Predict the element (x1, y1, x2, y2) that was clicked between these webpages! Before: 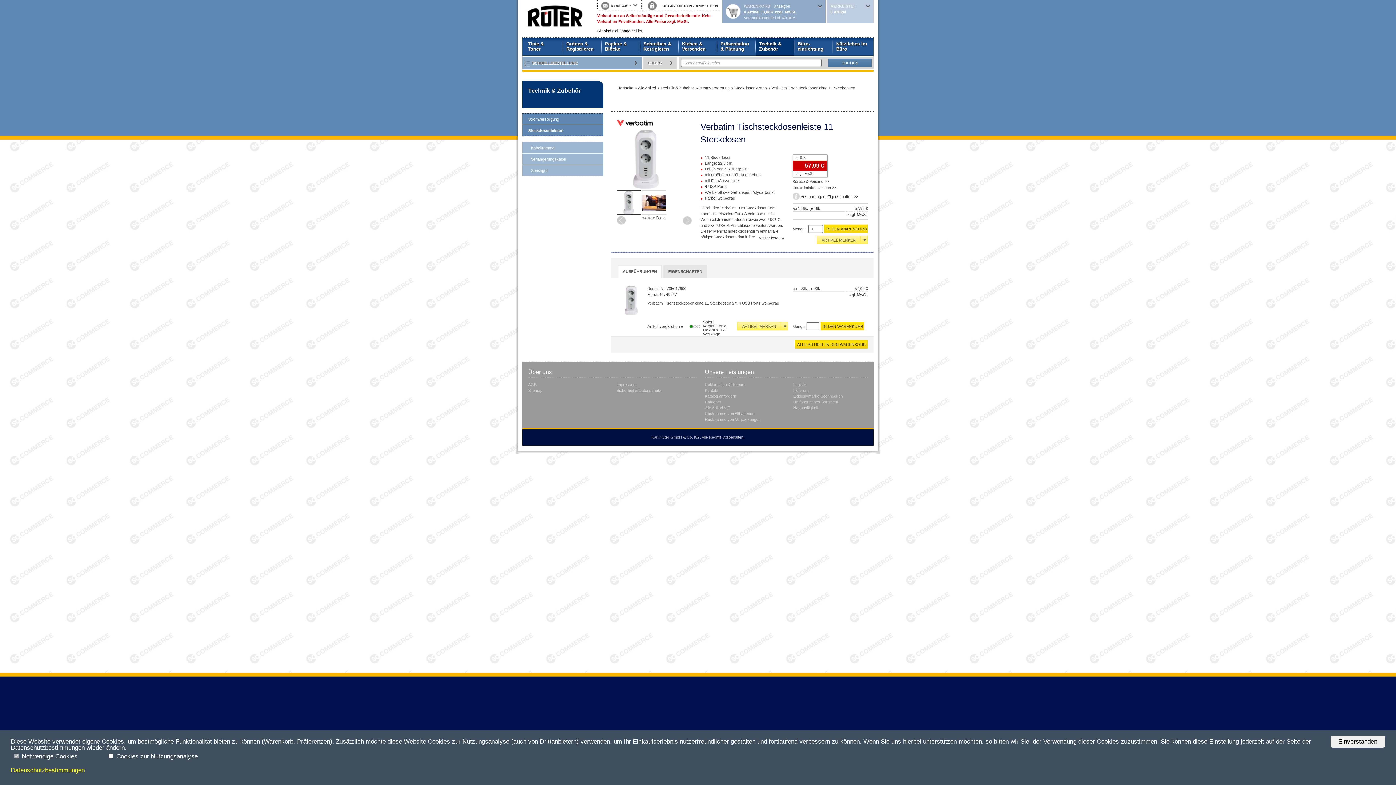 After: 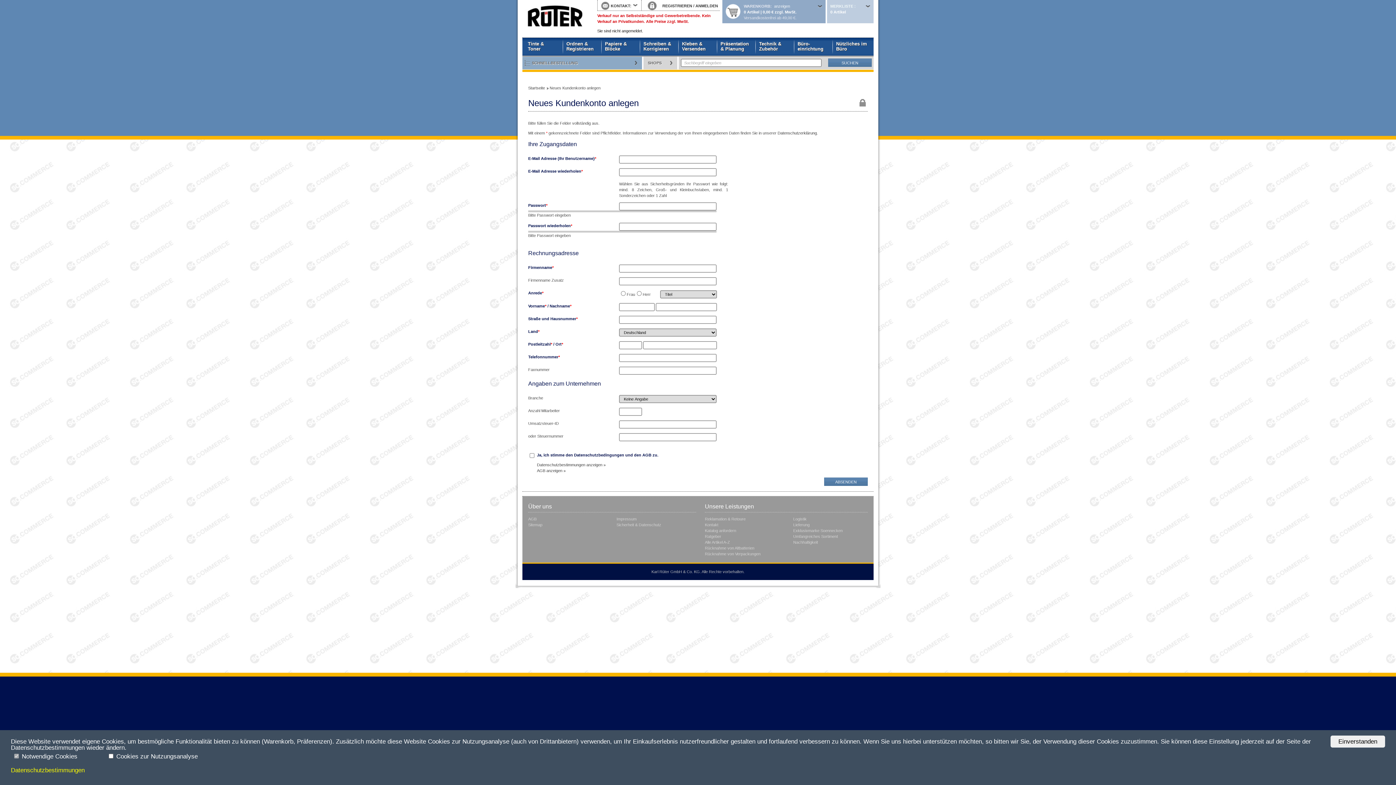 Action: bbox: (662, 3, 692, 8) label: REGISTRIEREN